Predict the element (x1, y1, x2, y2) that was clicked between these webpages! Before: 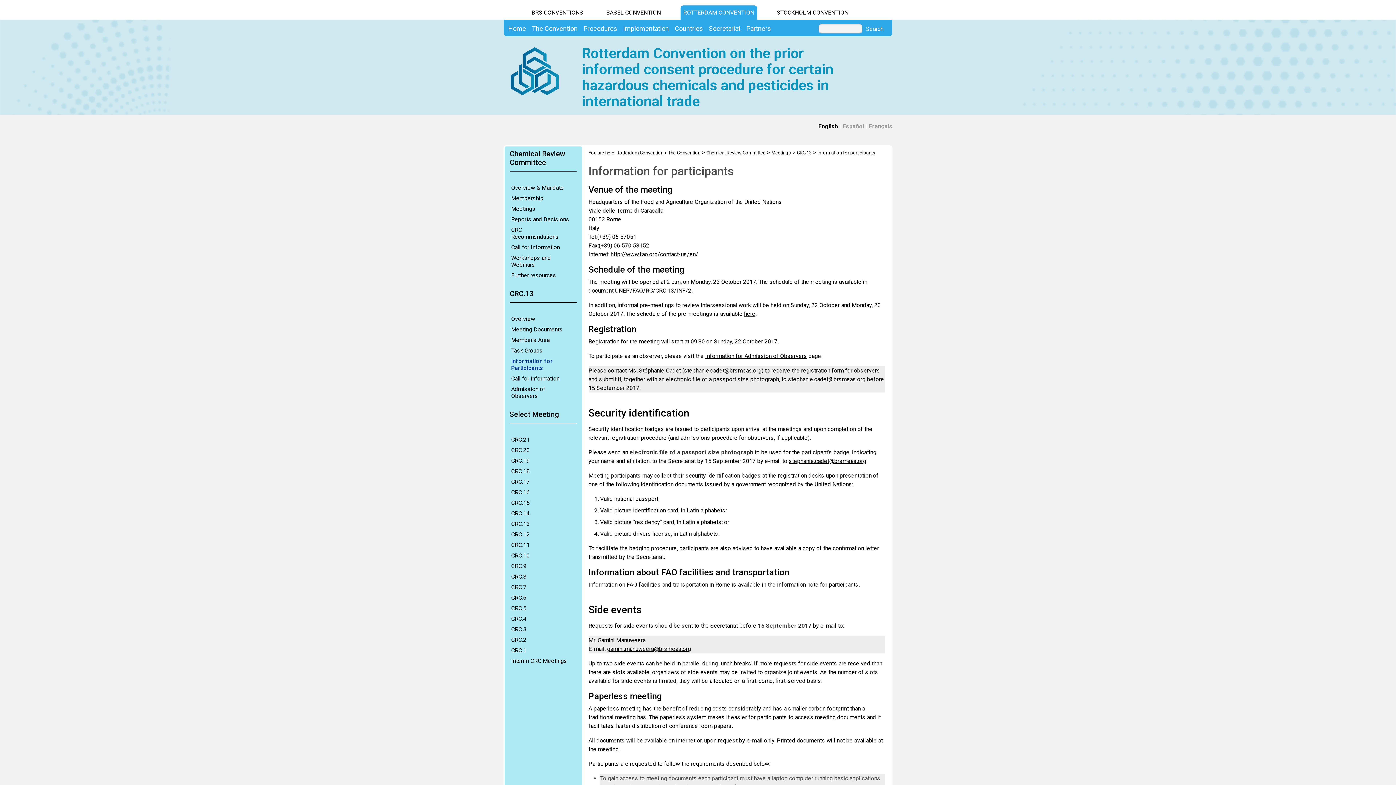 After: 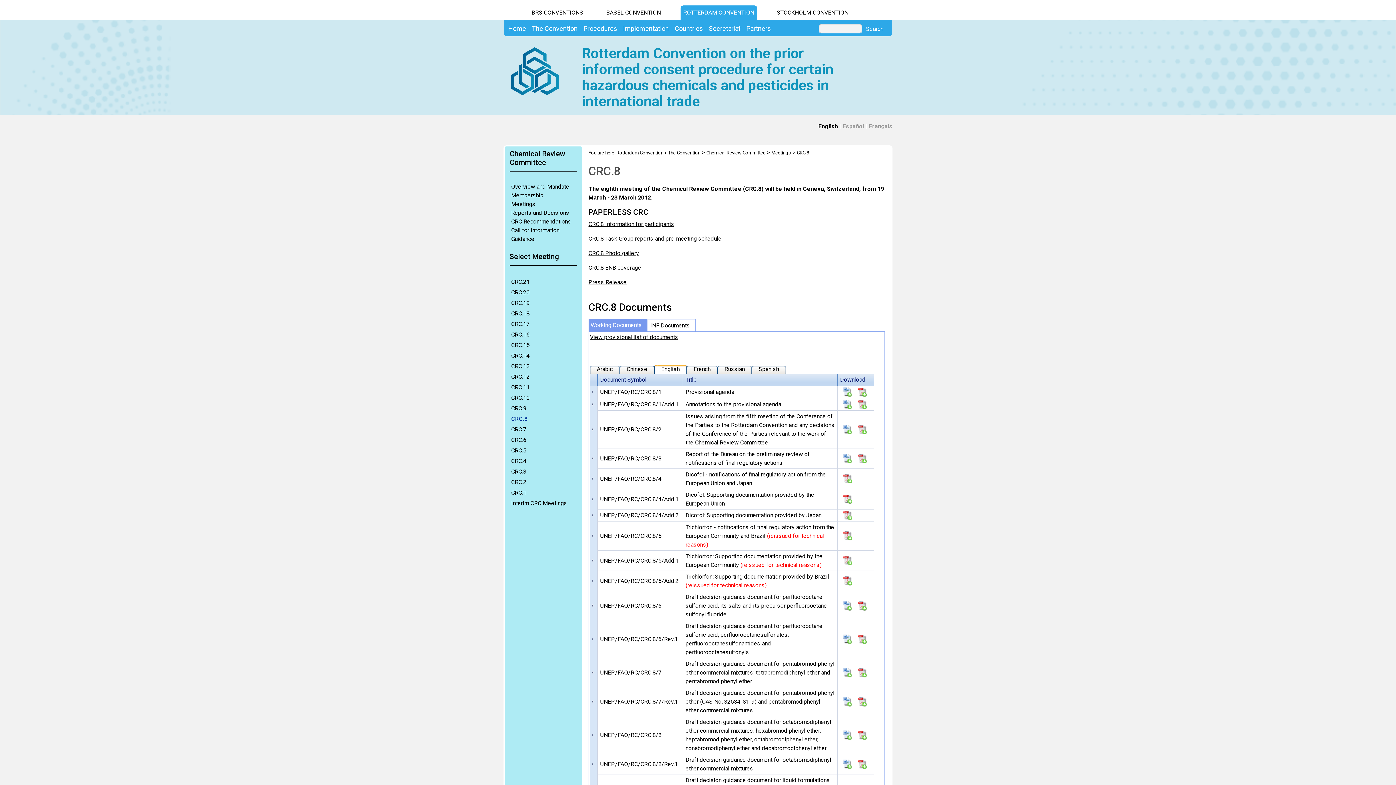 Action: label: CRC.8 bbox: (509, 573, 575, 580)